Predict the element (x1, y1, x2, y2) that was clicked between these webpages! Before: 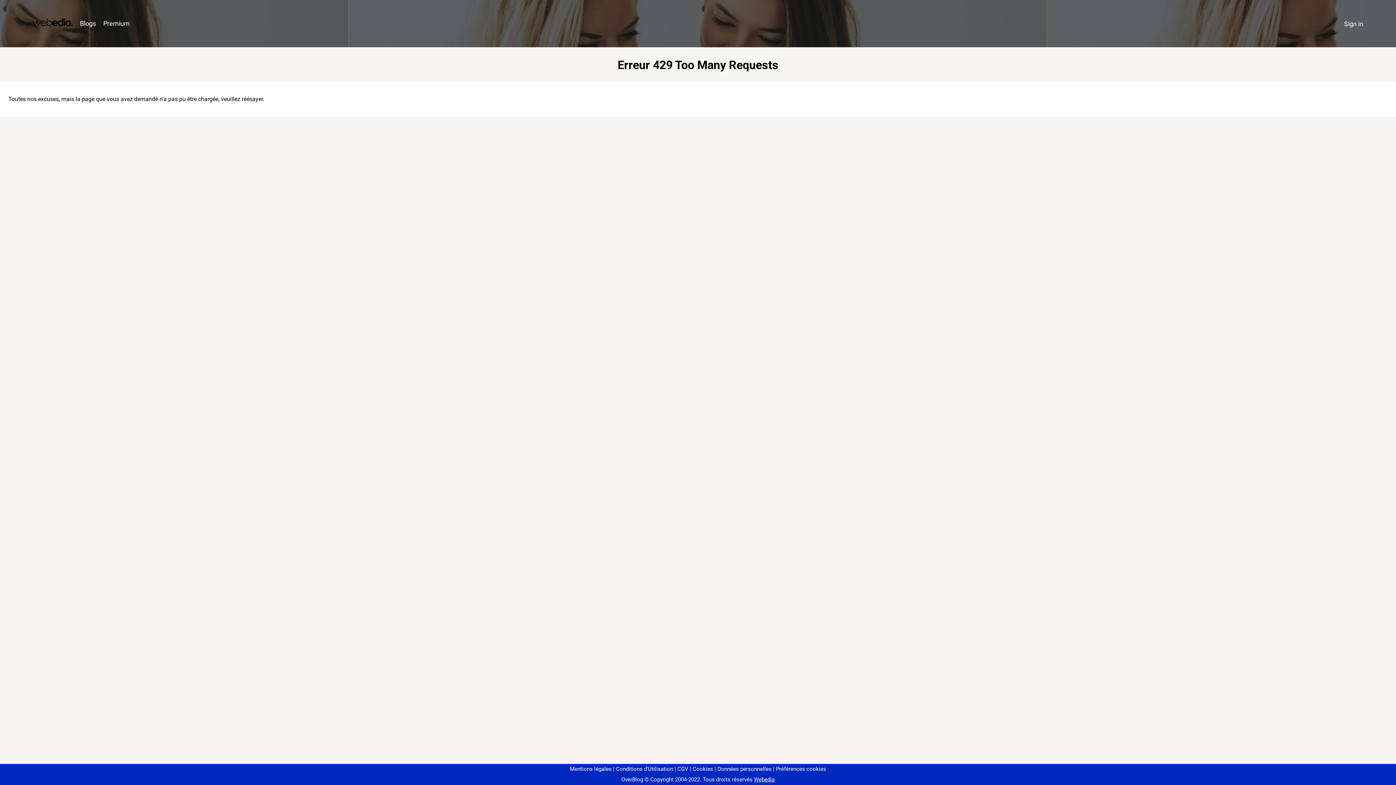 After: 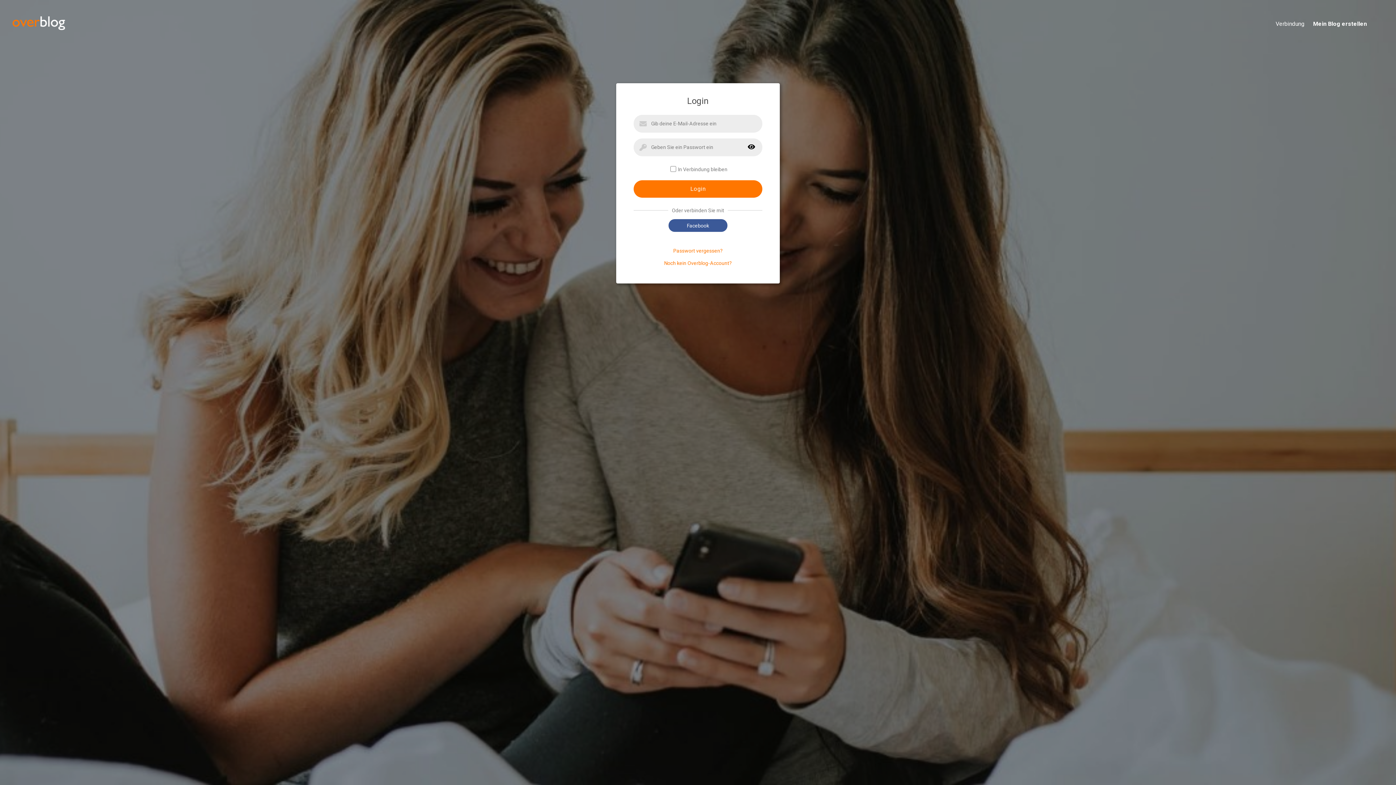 Action: bbox: (1340, 16, 1367, 31) label: Sign in